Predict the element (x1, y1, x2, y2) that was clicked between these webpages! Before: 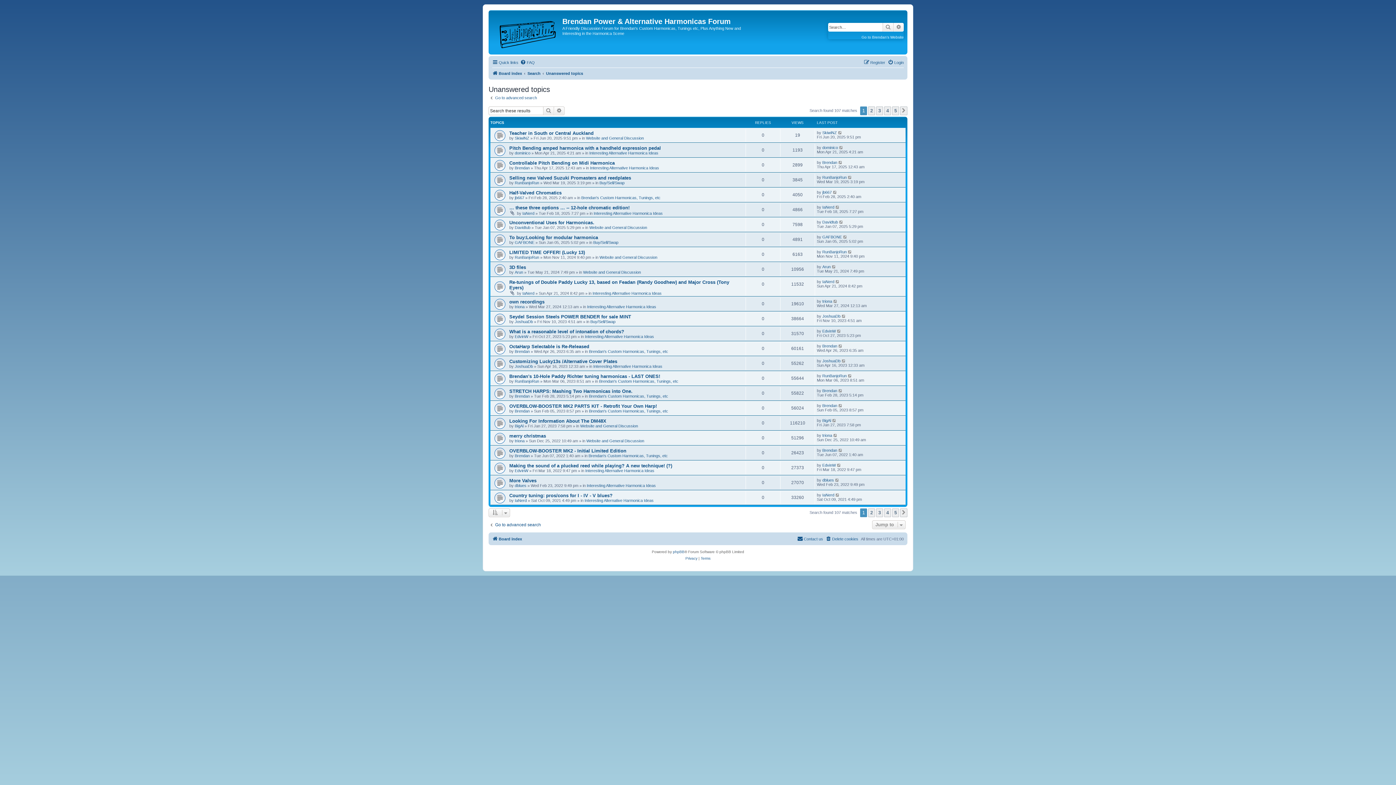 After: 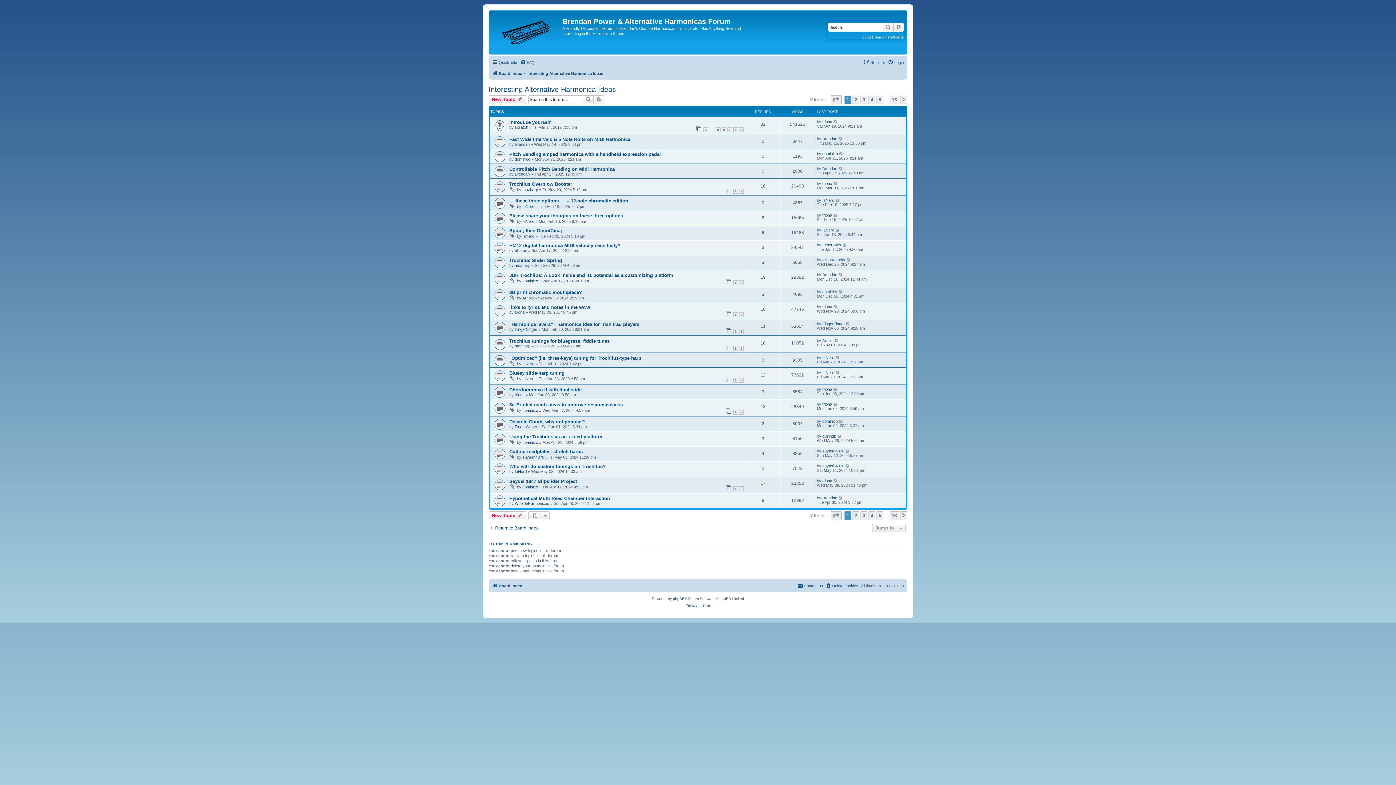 Action: label: Interesting Alternative Harmonica Ideas bbox: (593, 364, 662, 368)